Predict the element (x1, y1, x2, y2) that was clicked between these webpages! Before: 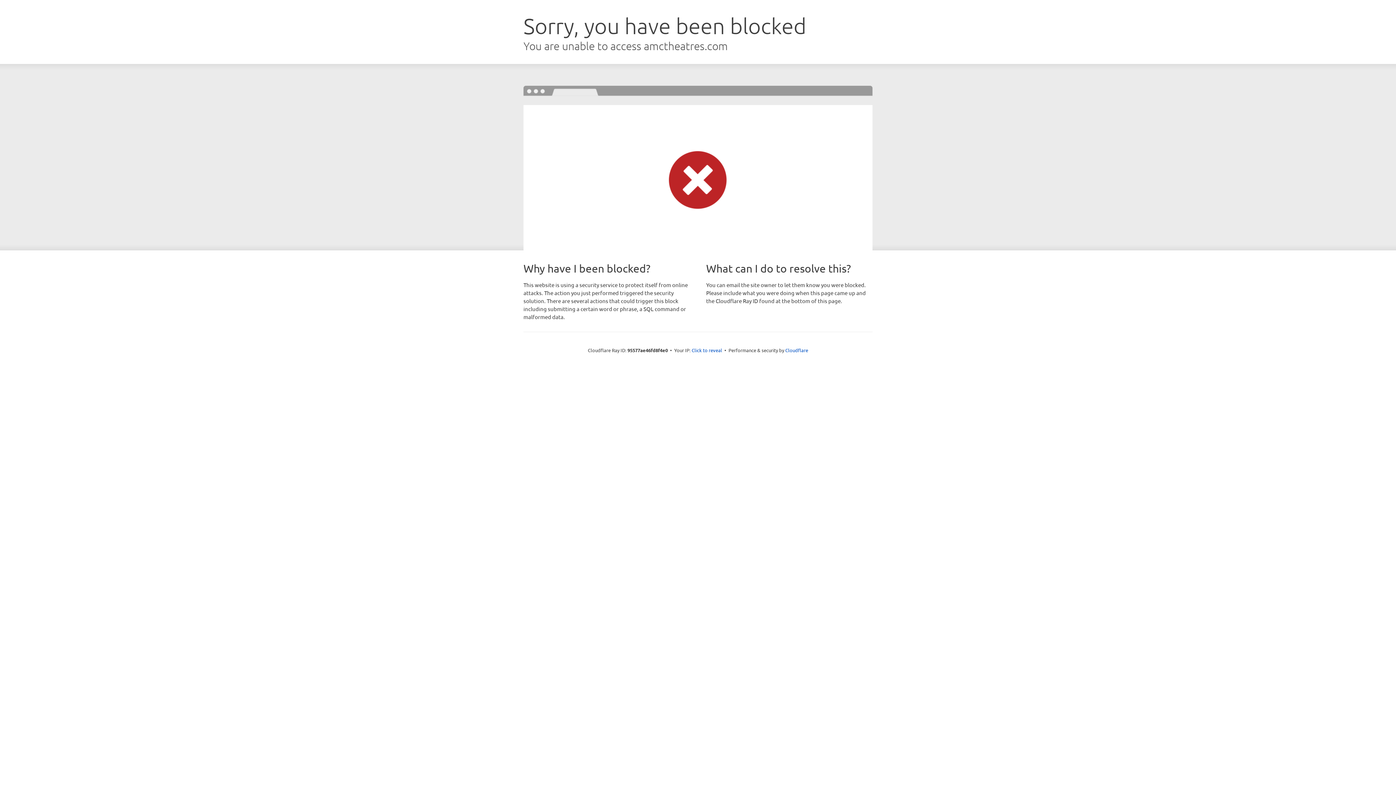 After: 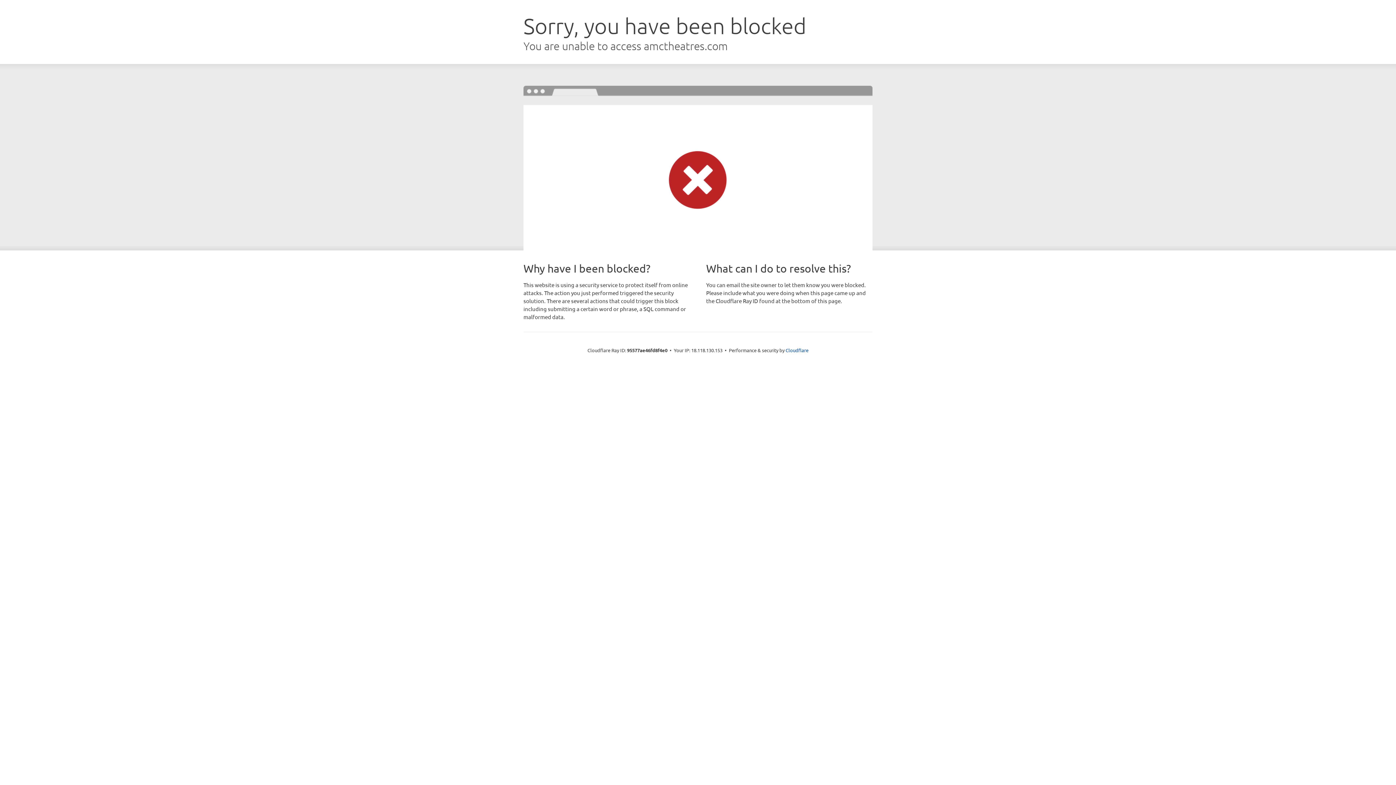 Action: bbox: (691, 346, 722, 353) label: Click to reveal